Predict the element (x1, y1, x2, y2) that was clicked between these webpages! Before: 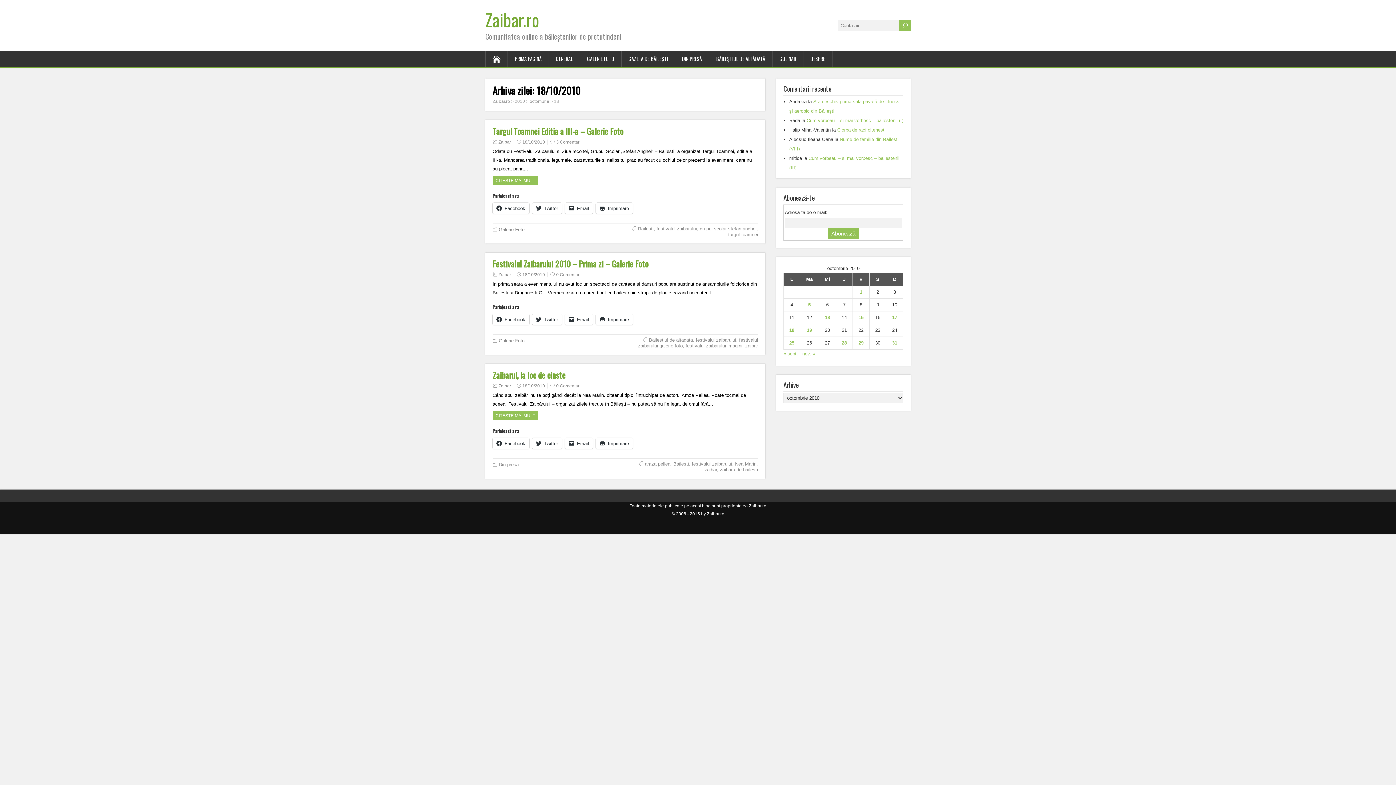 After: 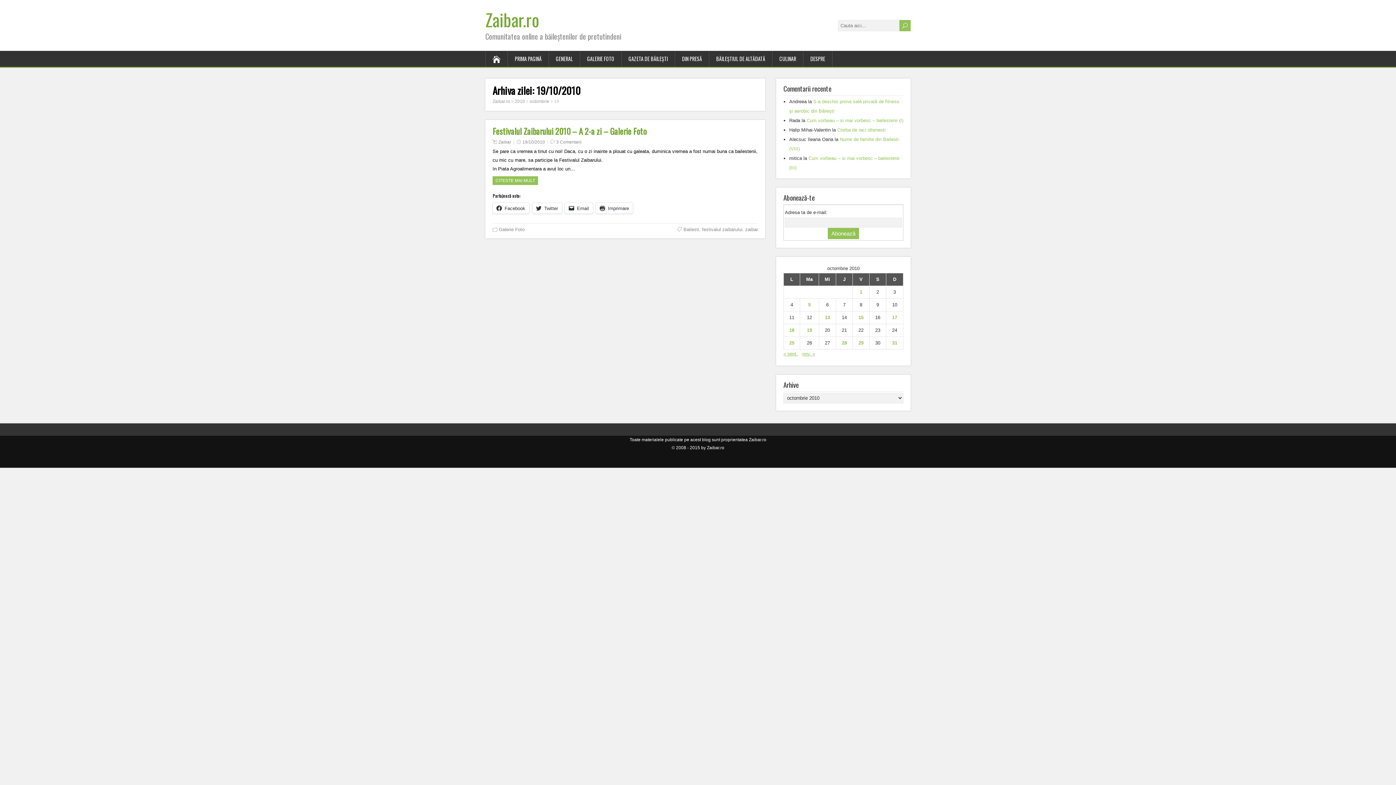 Action: label: Articole publicate în 19 October 2010 bbox: (807, 327, 812, 333)